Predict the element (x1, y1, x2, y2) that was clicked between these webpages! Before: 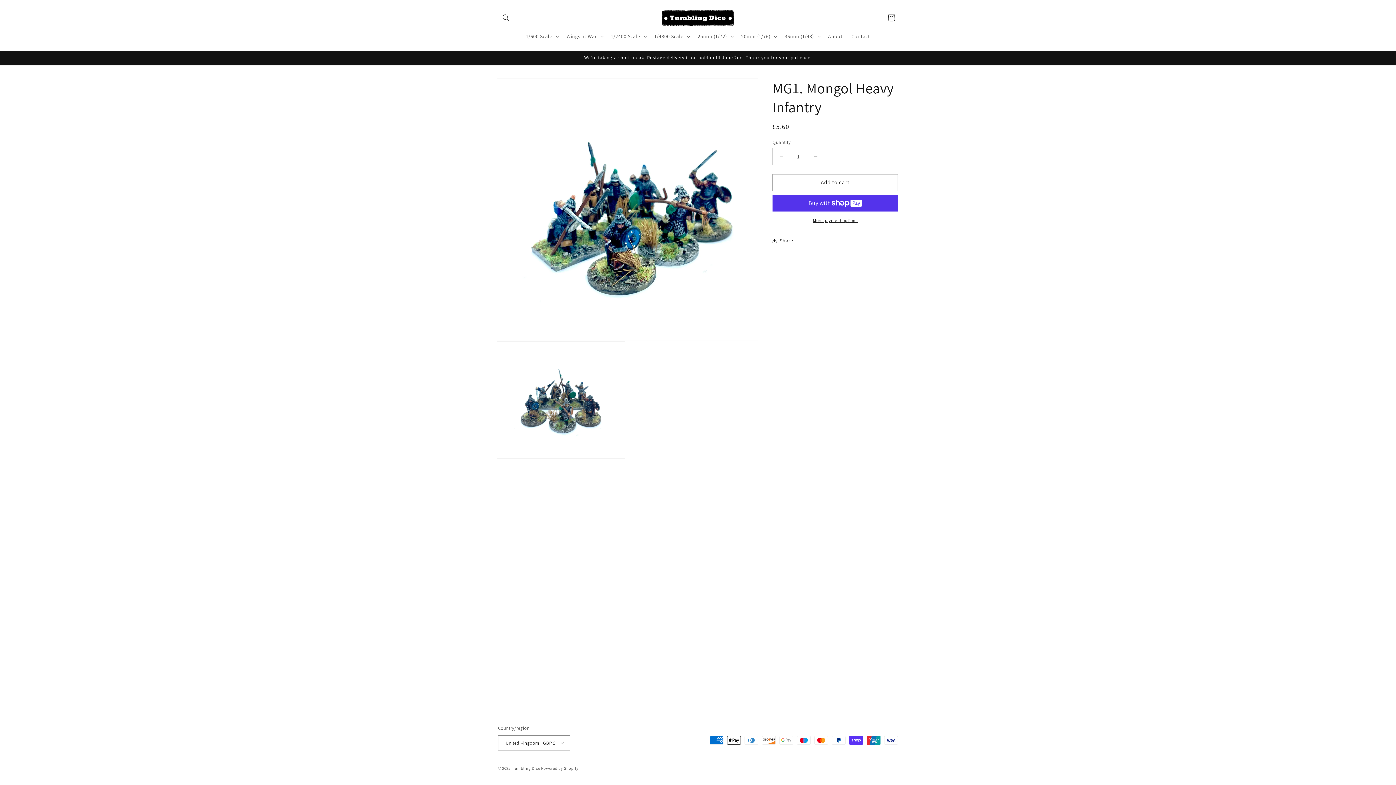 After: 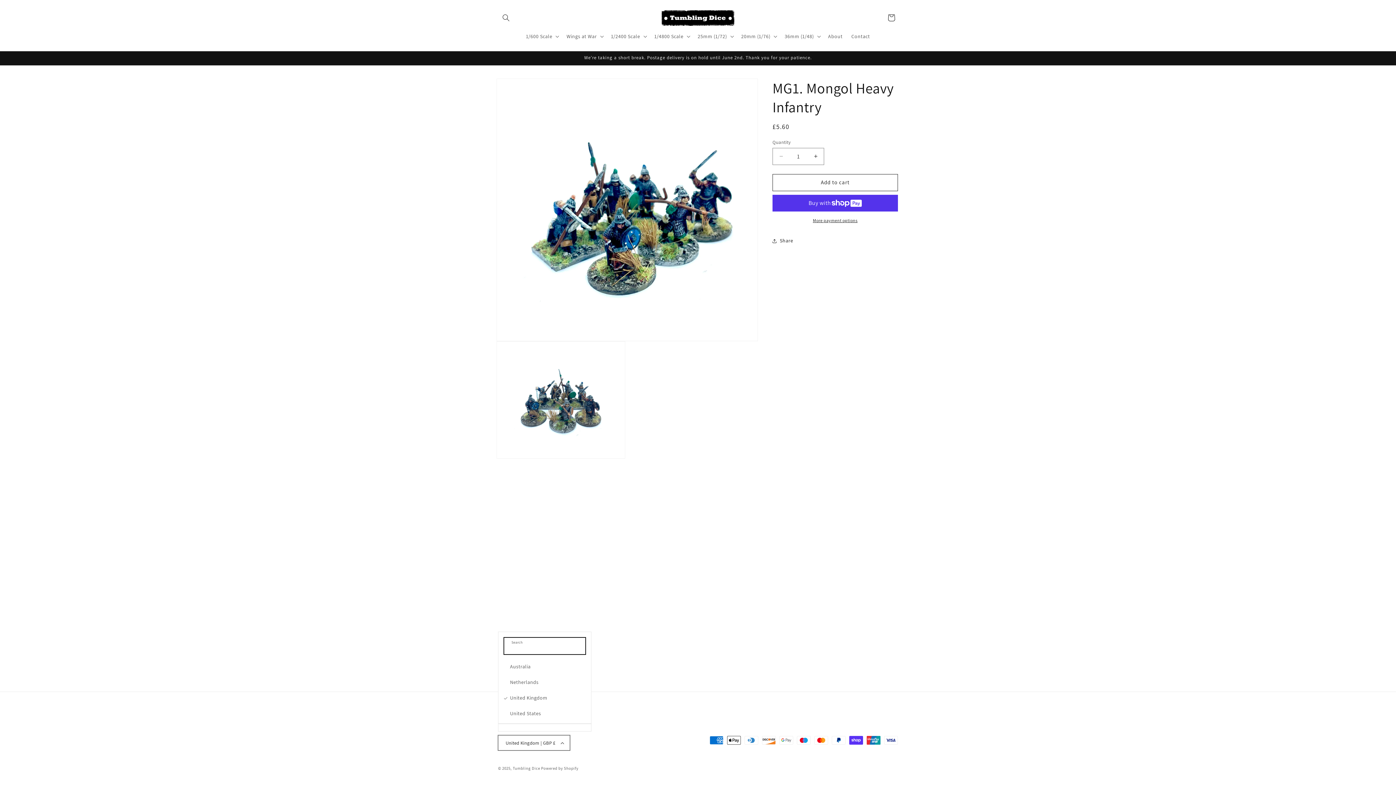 Action: label: United Kingdom | GBP £ bbox: (498, 735, 570, 750)